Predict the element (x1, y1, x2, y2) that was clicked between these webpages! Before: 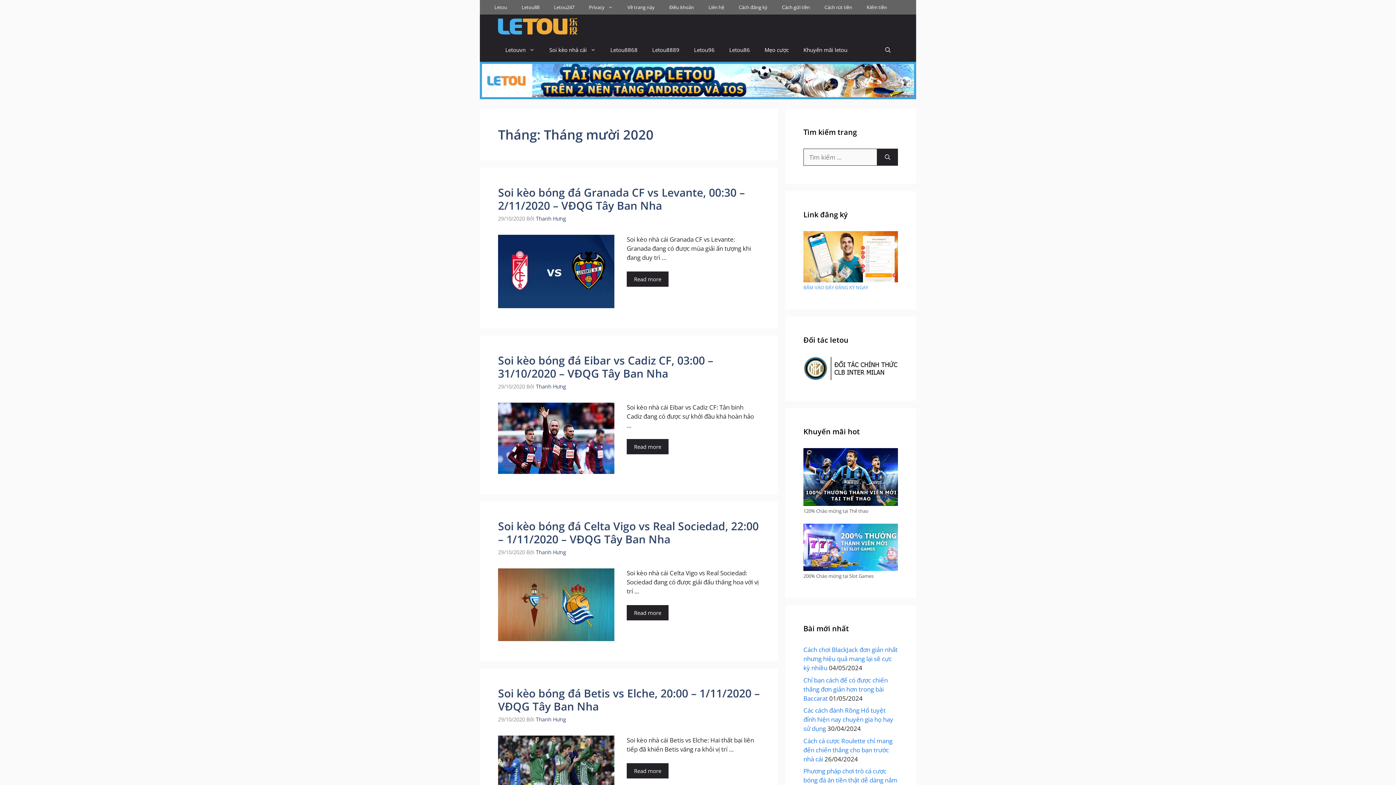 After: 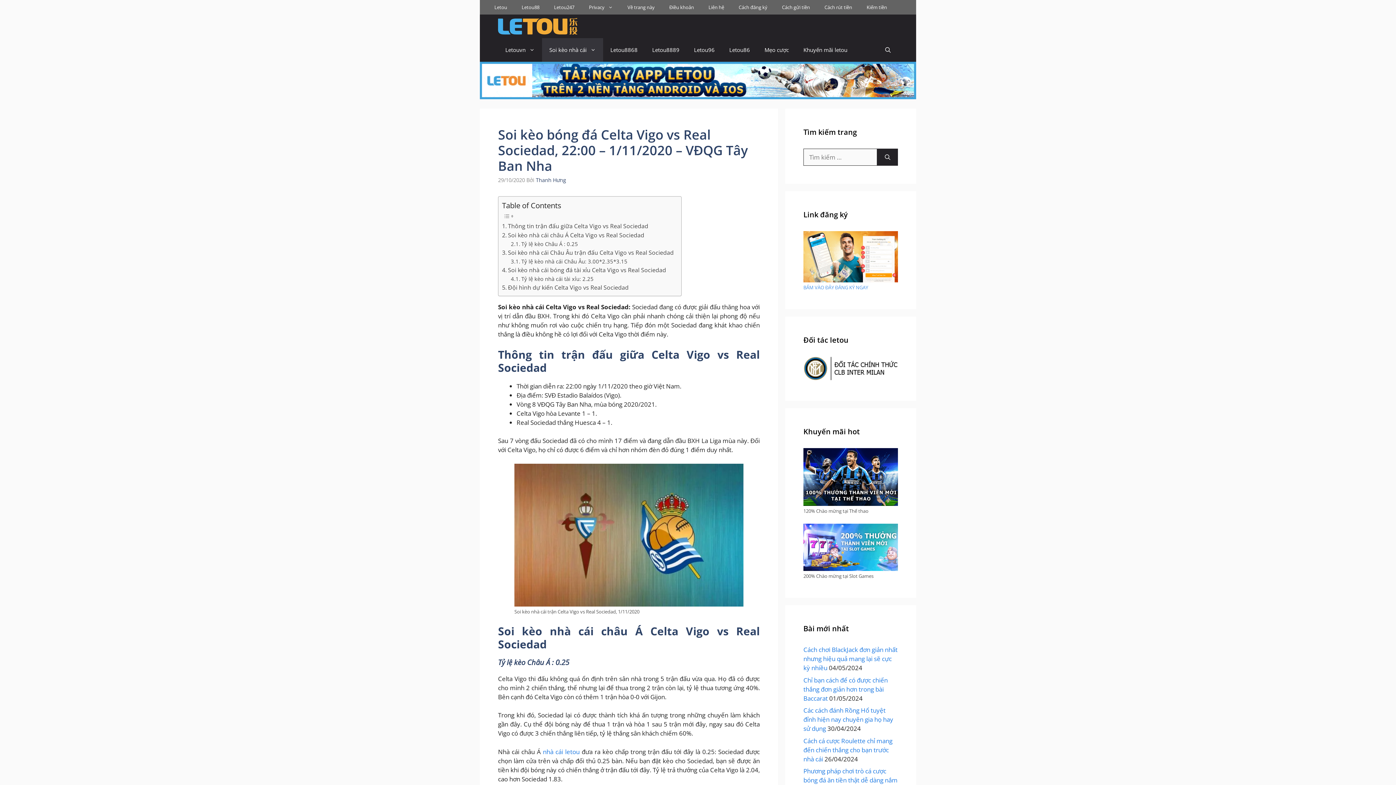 Action: label: Đọc thêm về Soi kèo bóng đá Celta Vigo vs Real Sociedad, 22:00 – 1/11/2020 – VĐQG Tây Ban Nha bbox: (626, 605, 668, 620)